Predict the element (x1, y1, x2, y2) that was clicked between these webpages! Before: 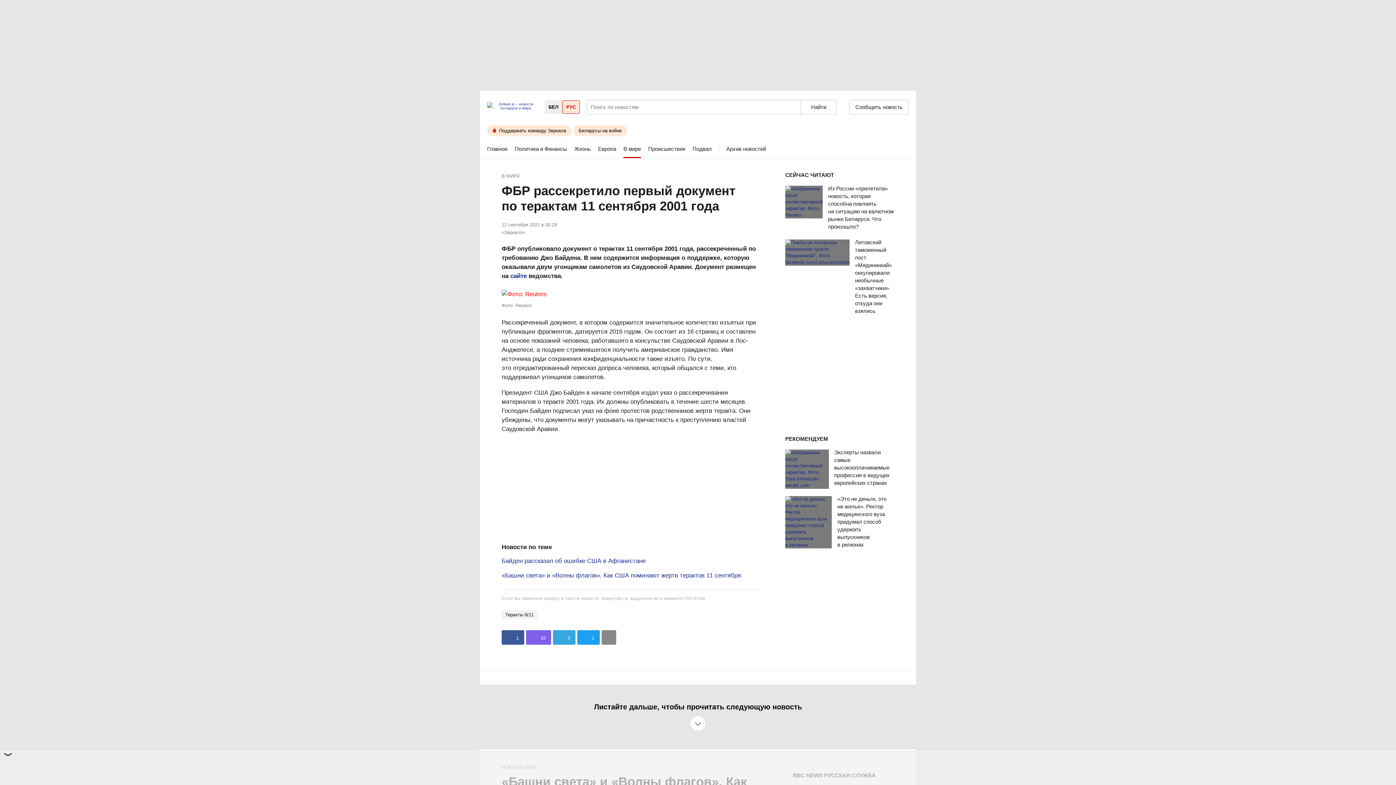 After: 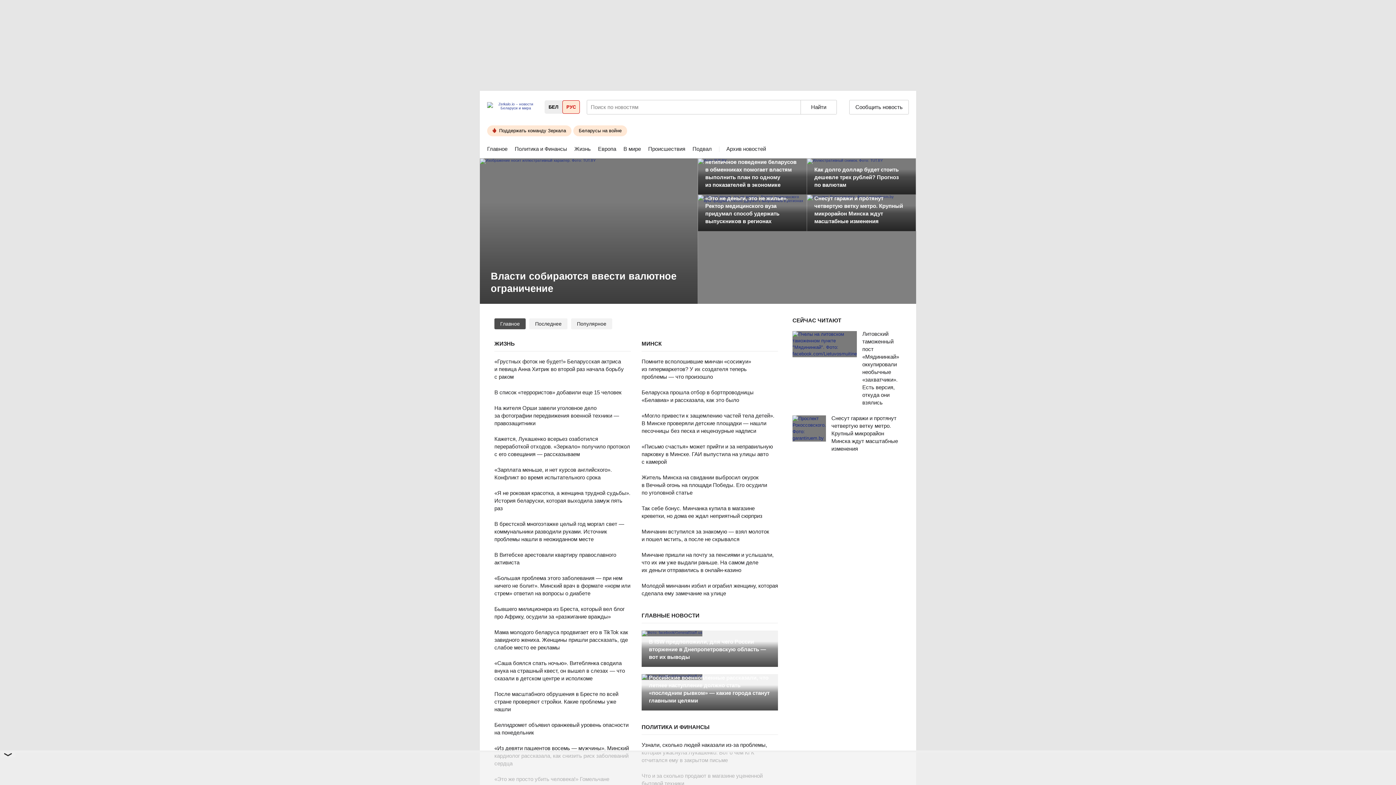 Action: bbox: (512, 98, 513, 102) label:  